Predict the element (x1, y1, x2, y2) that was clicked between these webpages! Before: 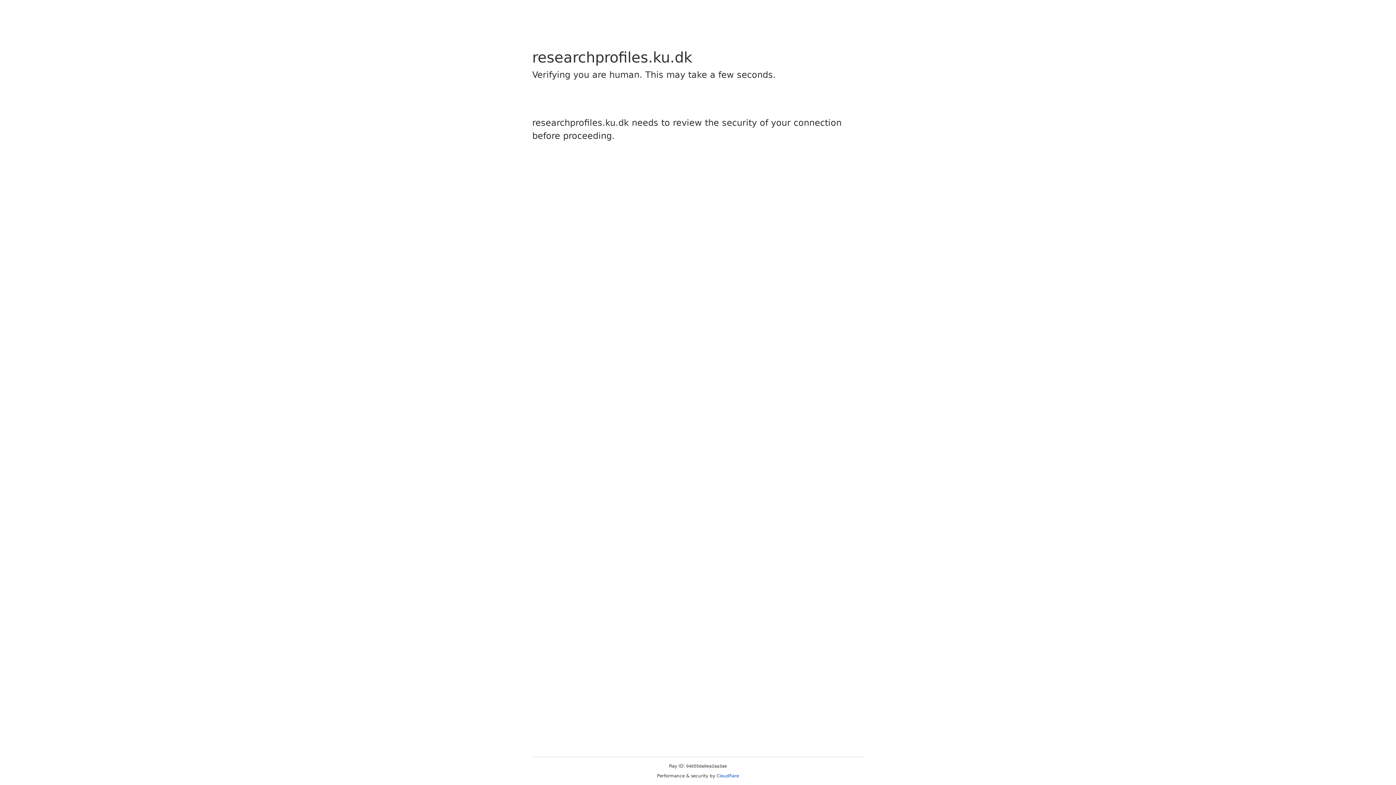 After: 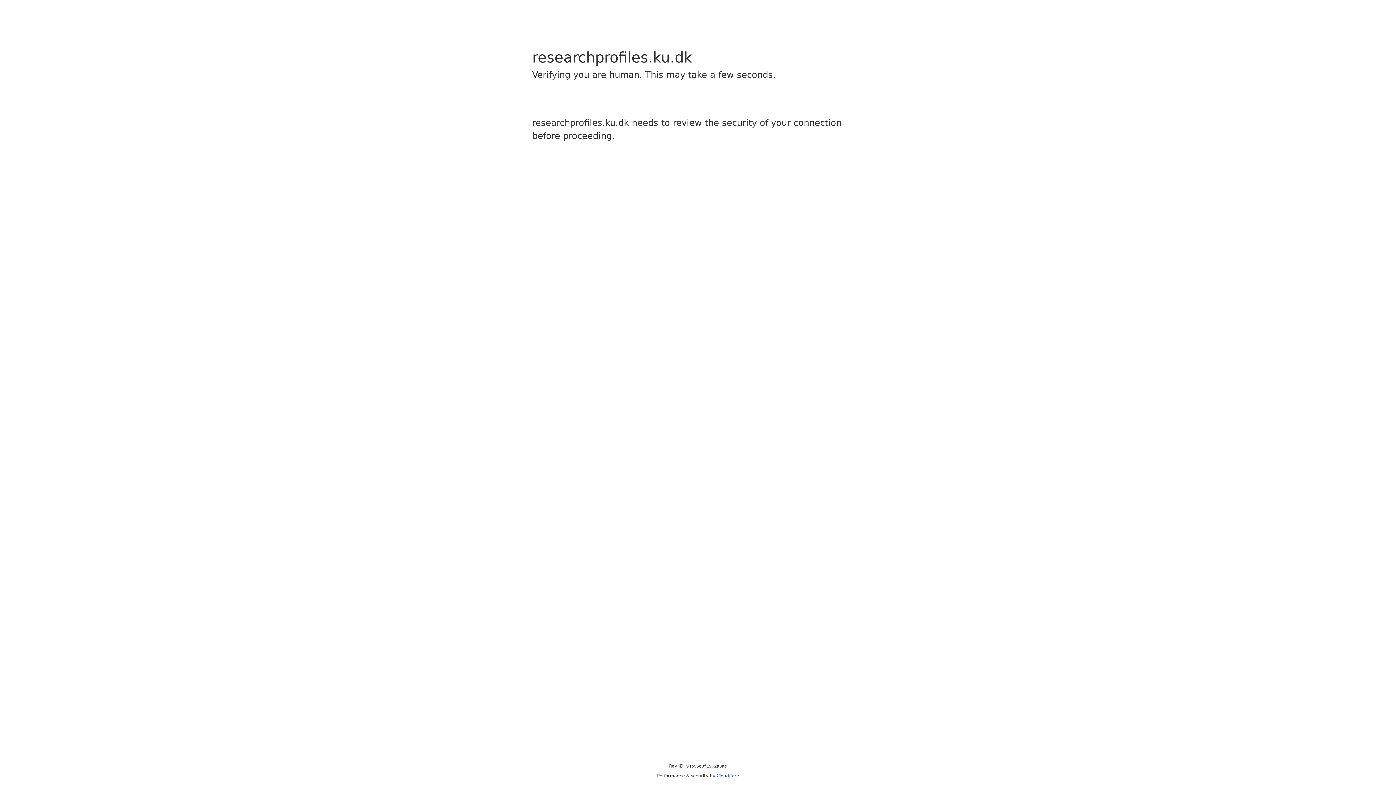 Action: bbox: (716, 773, 739, 778) label: Cloudflare